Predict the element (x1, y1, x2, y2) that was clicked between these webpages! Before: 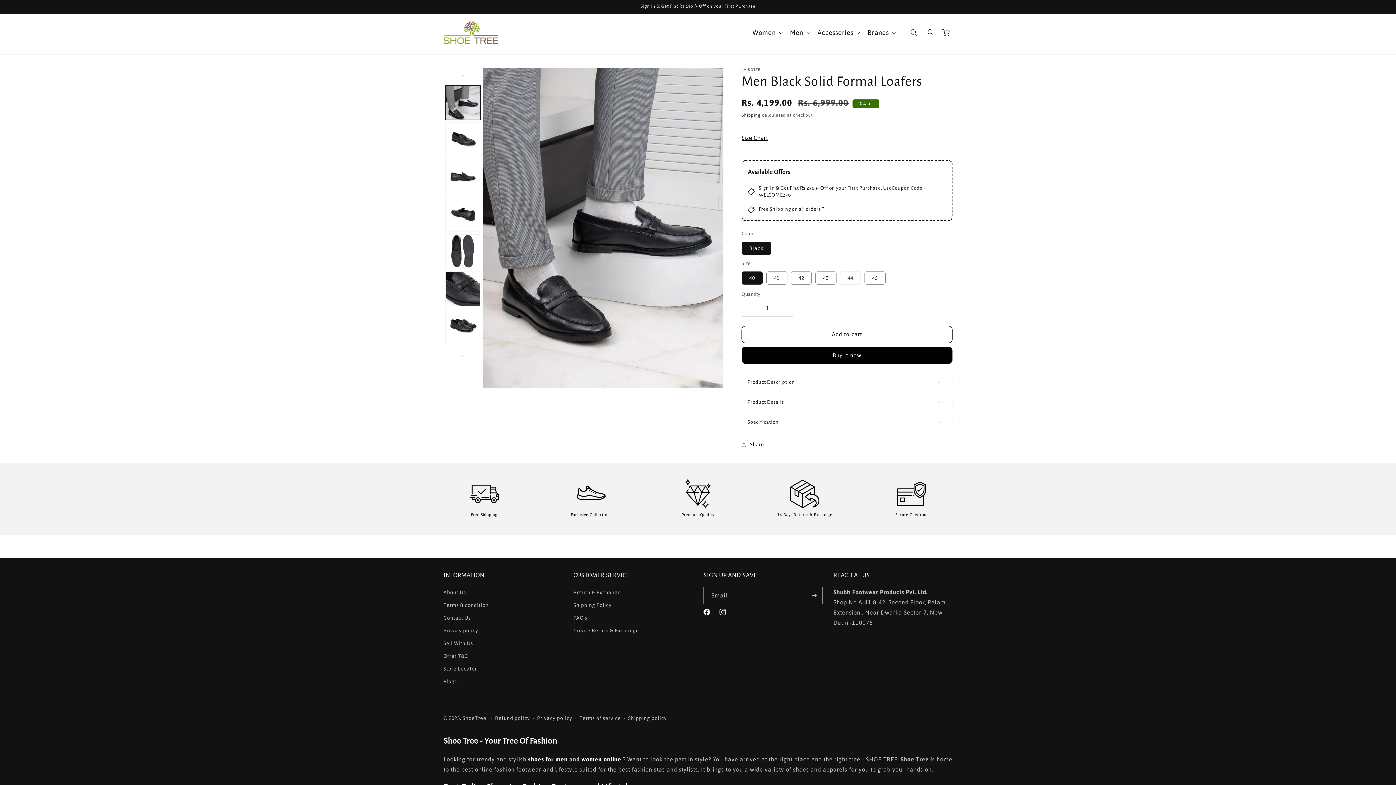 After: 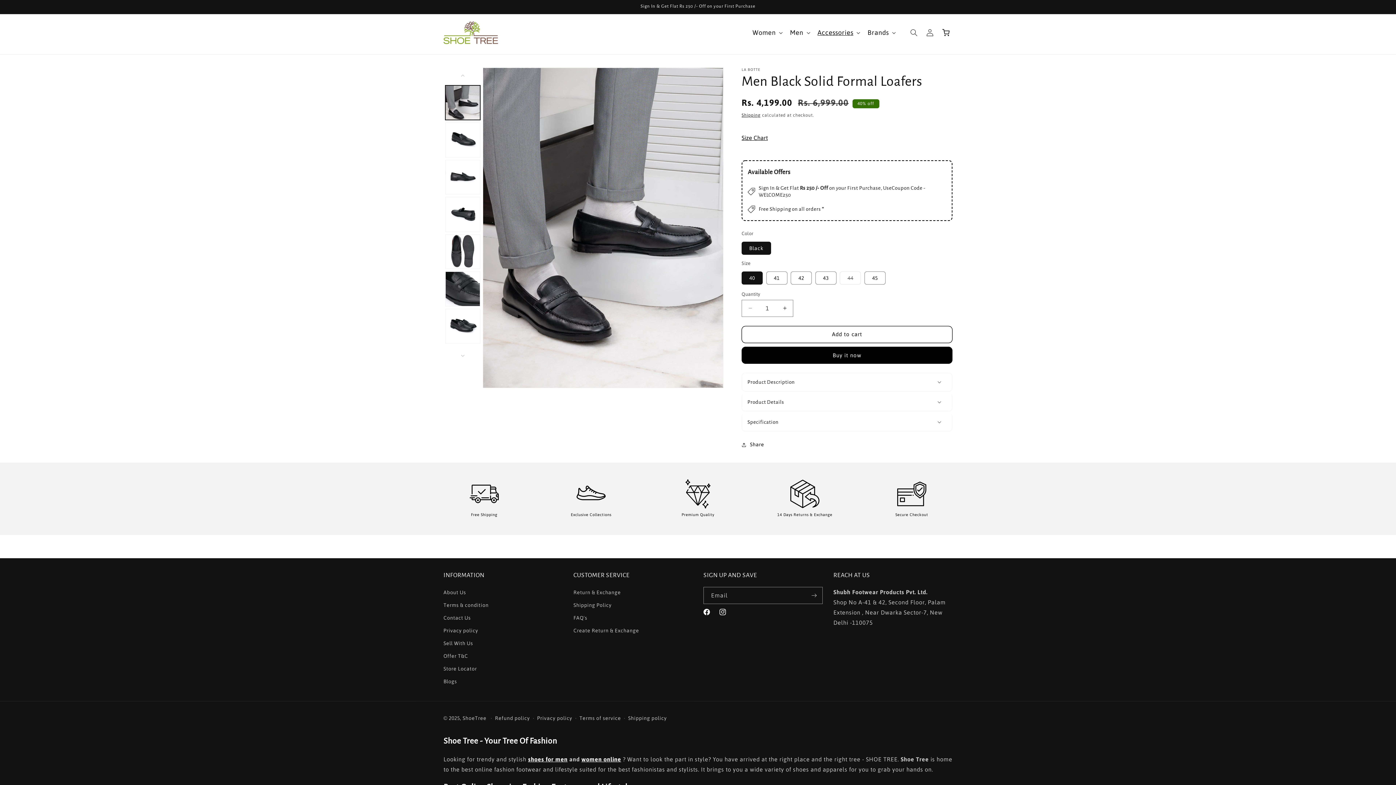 Action: label: Accessories bbox: (813, 24, 863, 41)